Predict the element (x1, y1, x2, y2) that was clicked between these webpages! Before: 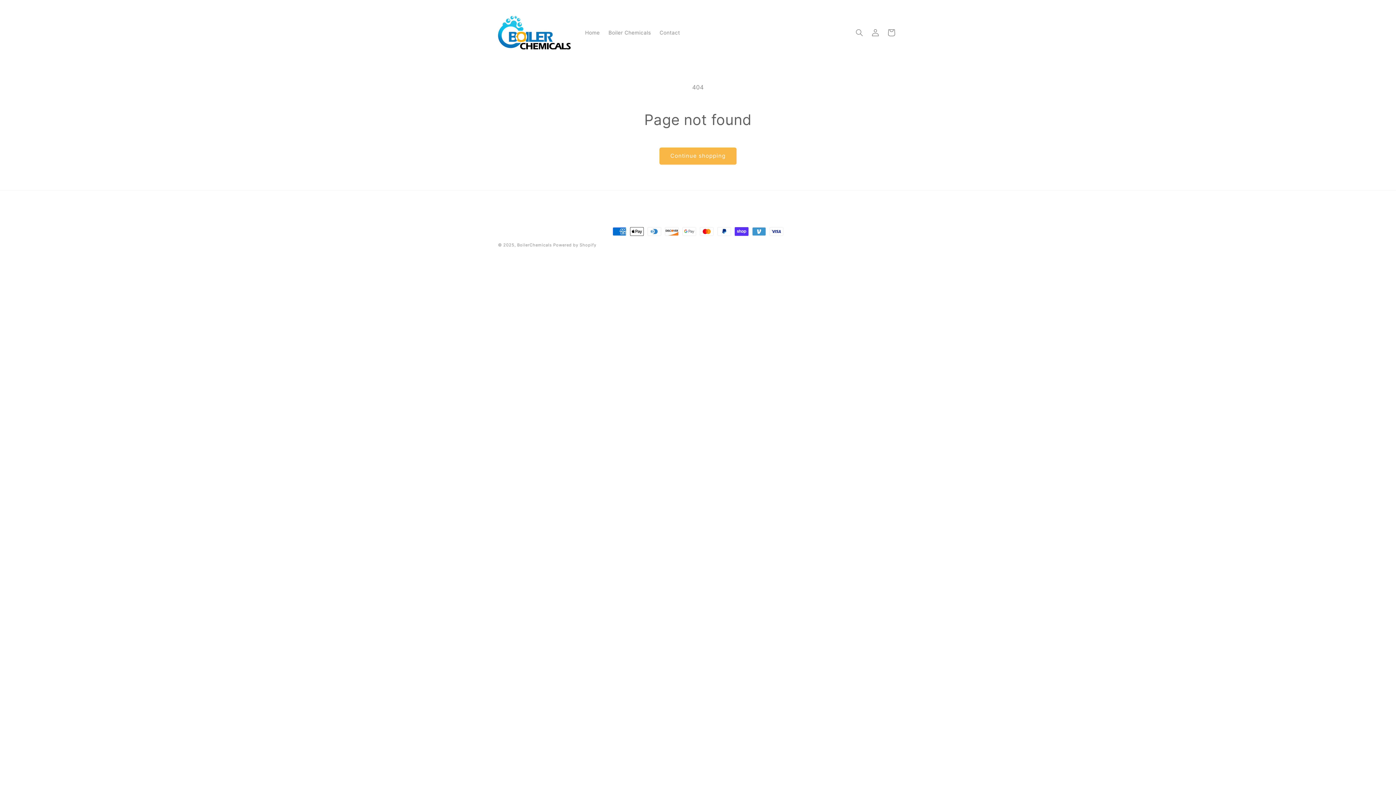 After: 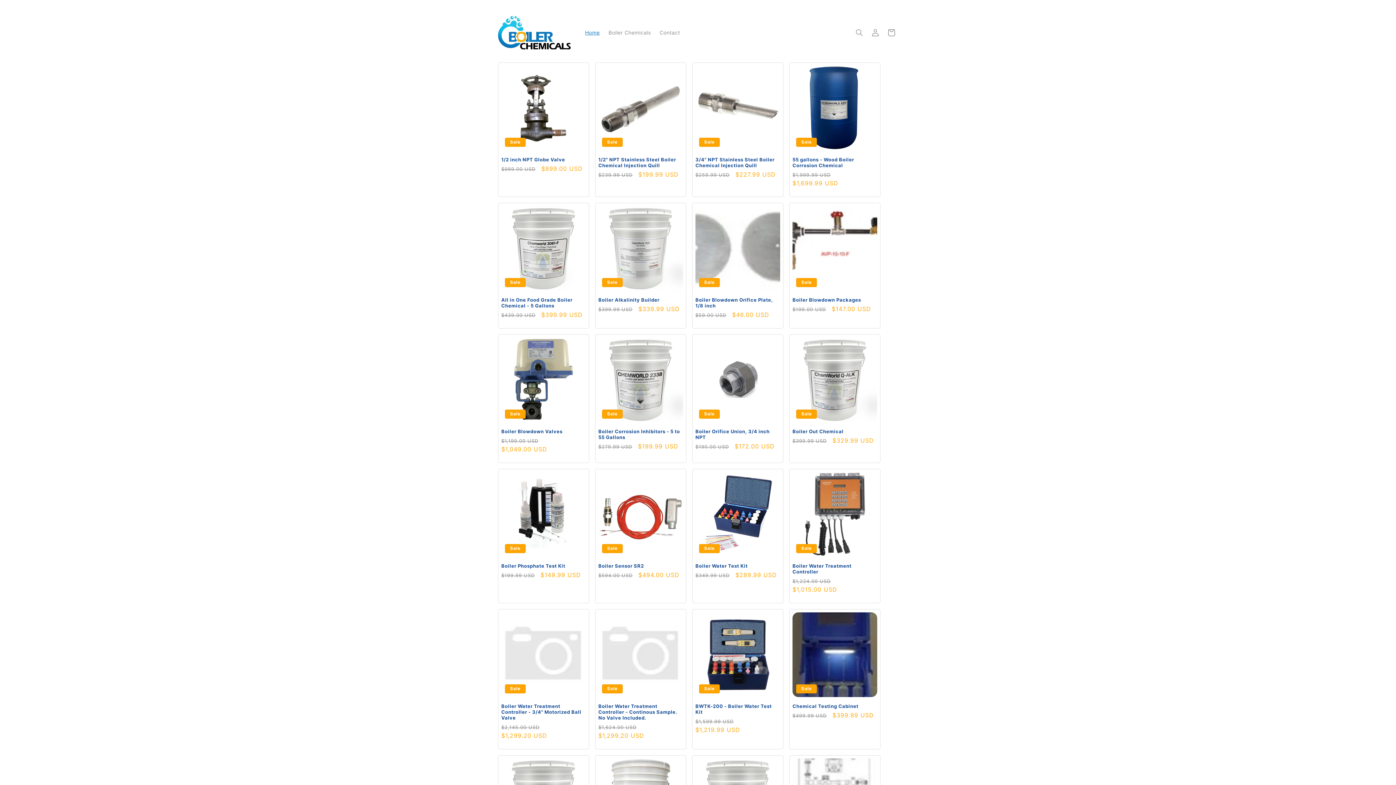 Action: label: BoilerChemicals bbox: (517, 242, 552, 247)